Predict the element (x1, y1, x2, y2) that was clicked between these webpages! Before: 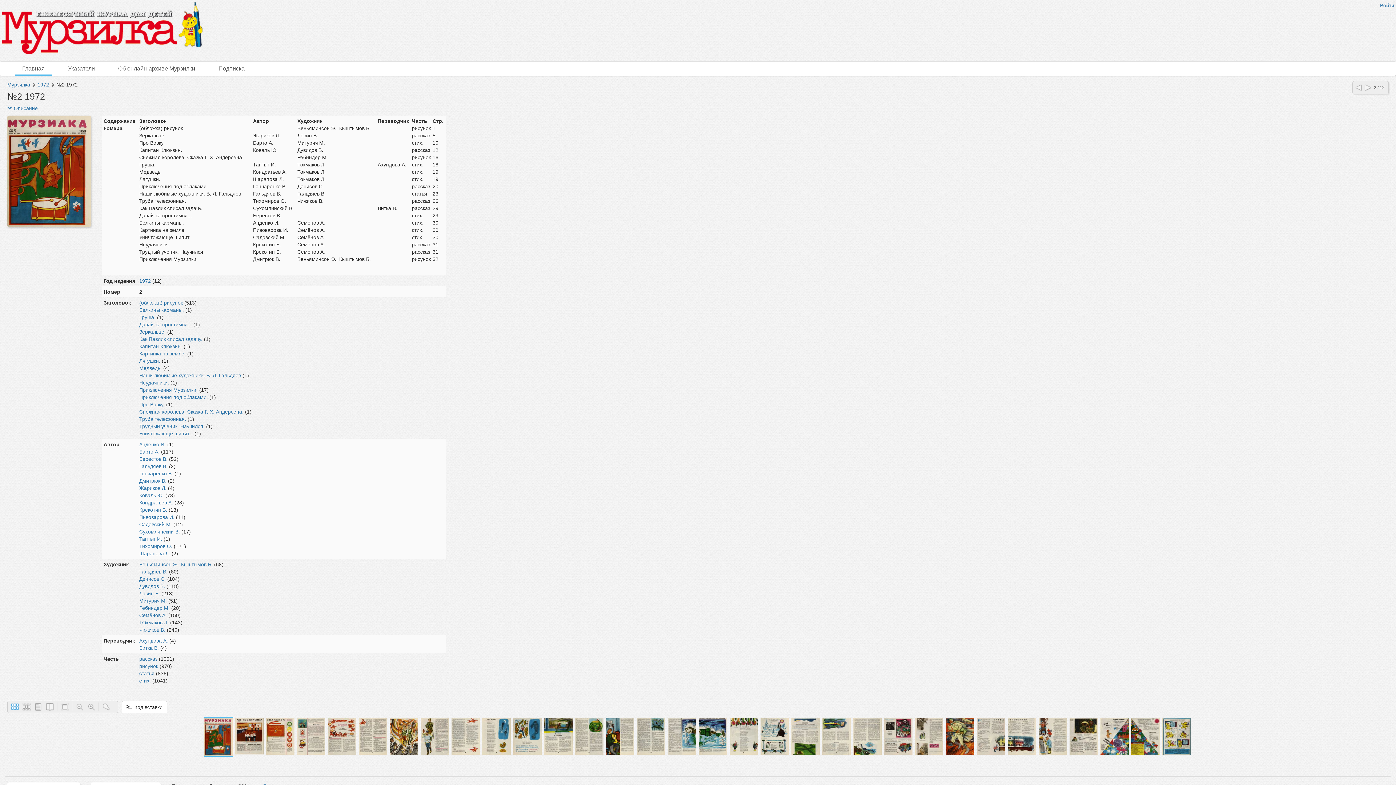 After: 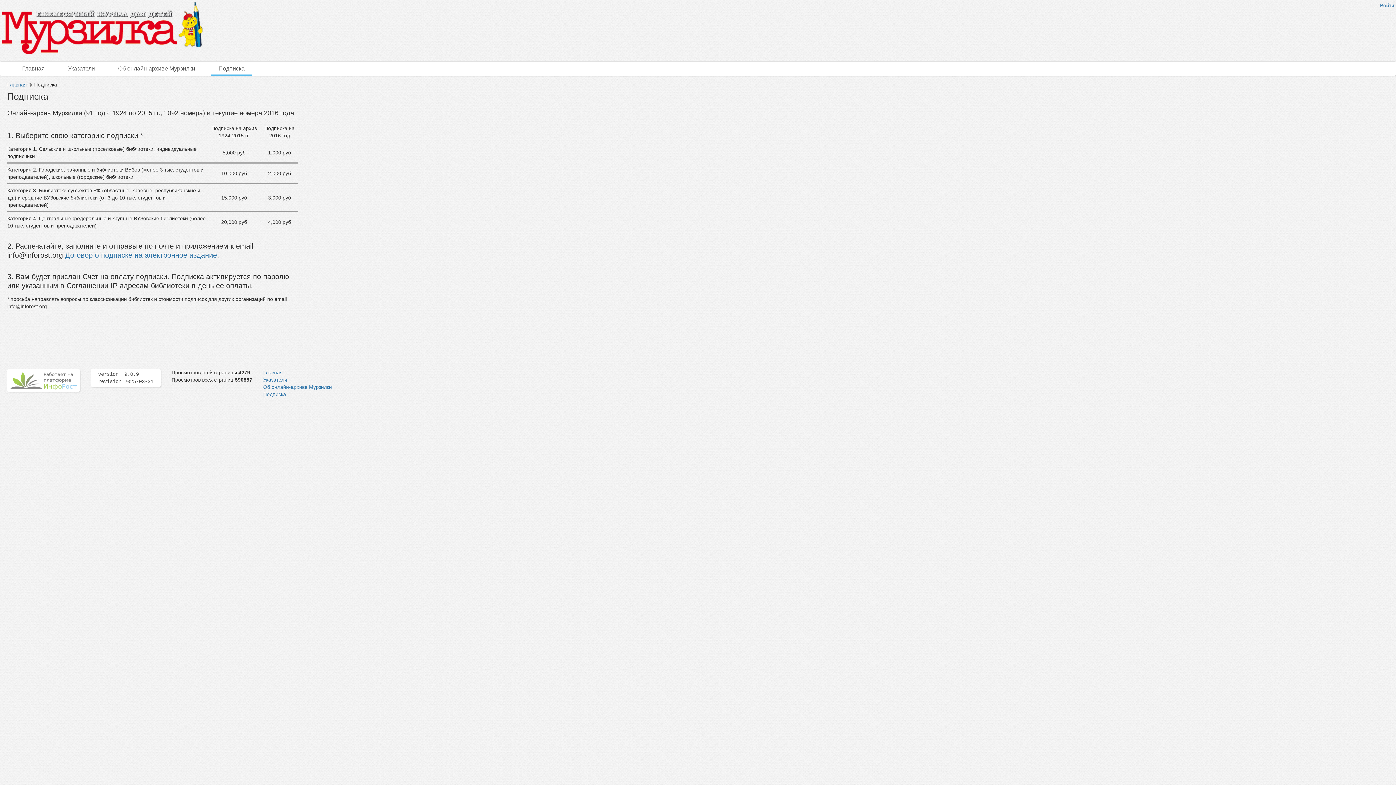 Action: bbox: (211, 61, 252, 75) label: Подписка